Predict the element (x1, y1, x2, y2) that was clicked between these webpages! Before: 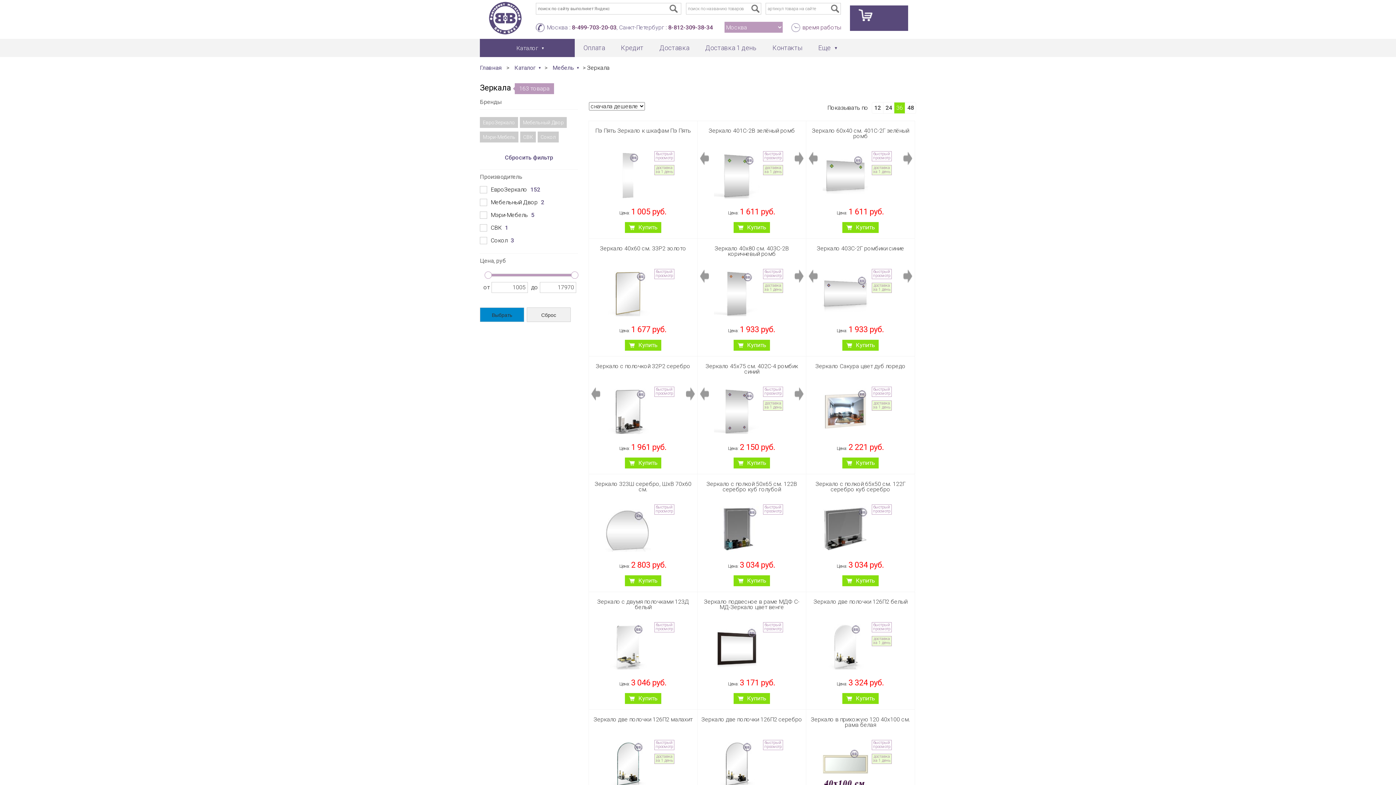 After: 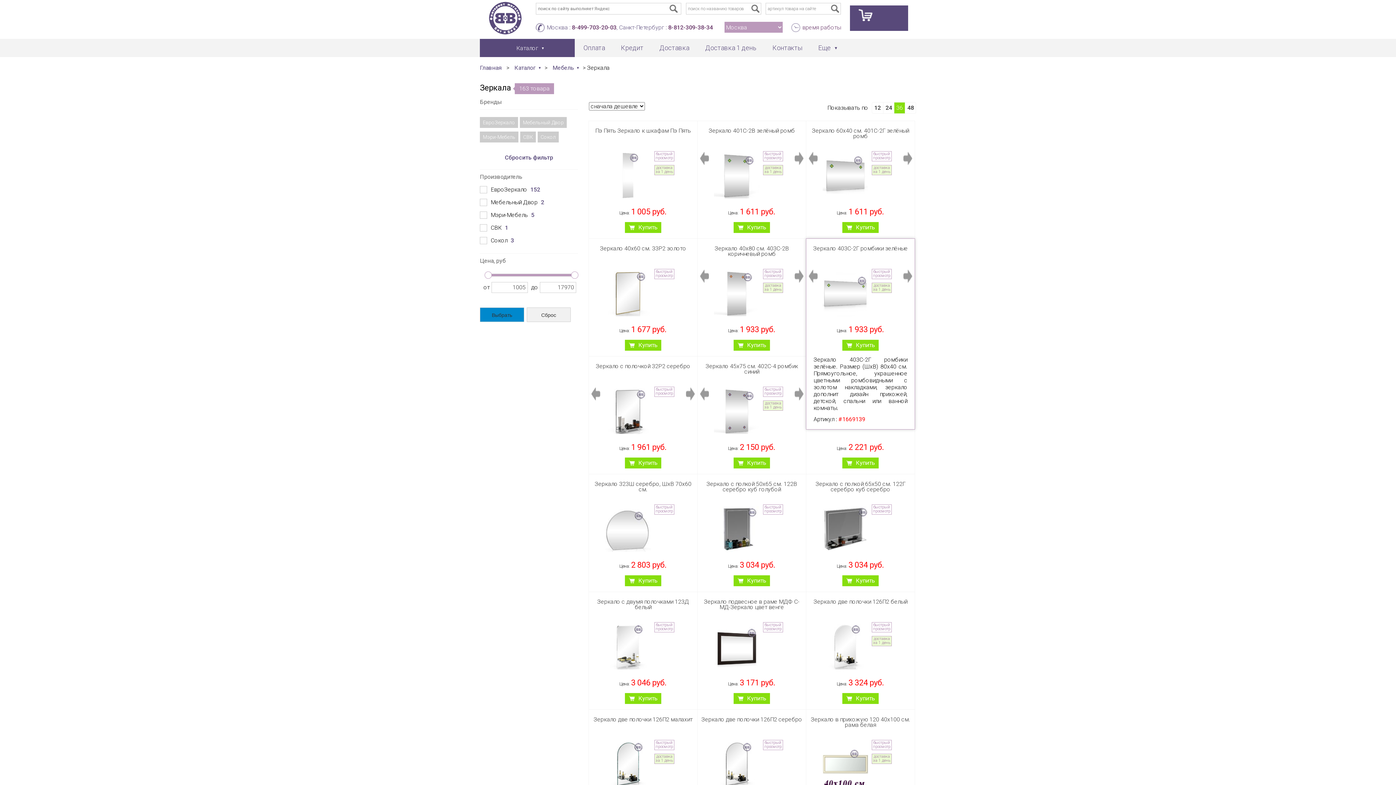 Action: bbox: (903, 269, 912, 282)